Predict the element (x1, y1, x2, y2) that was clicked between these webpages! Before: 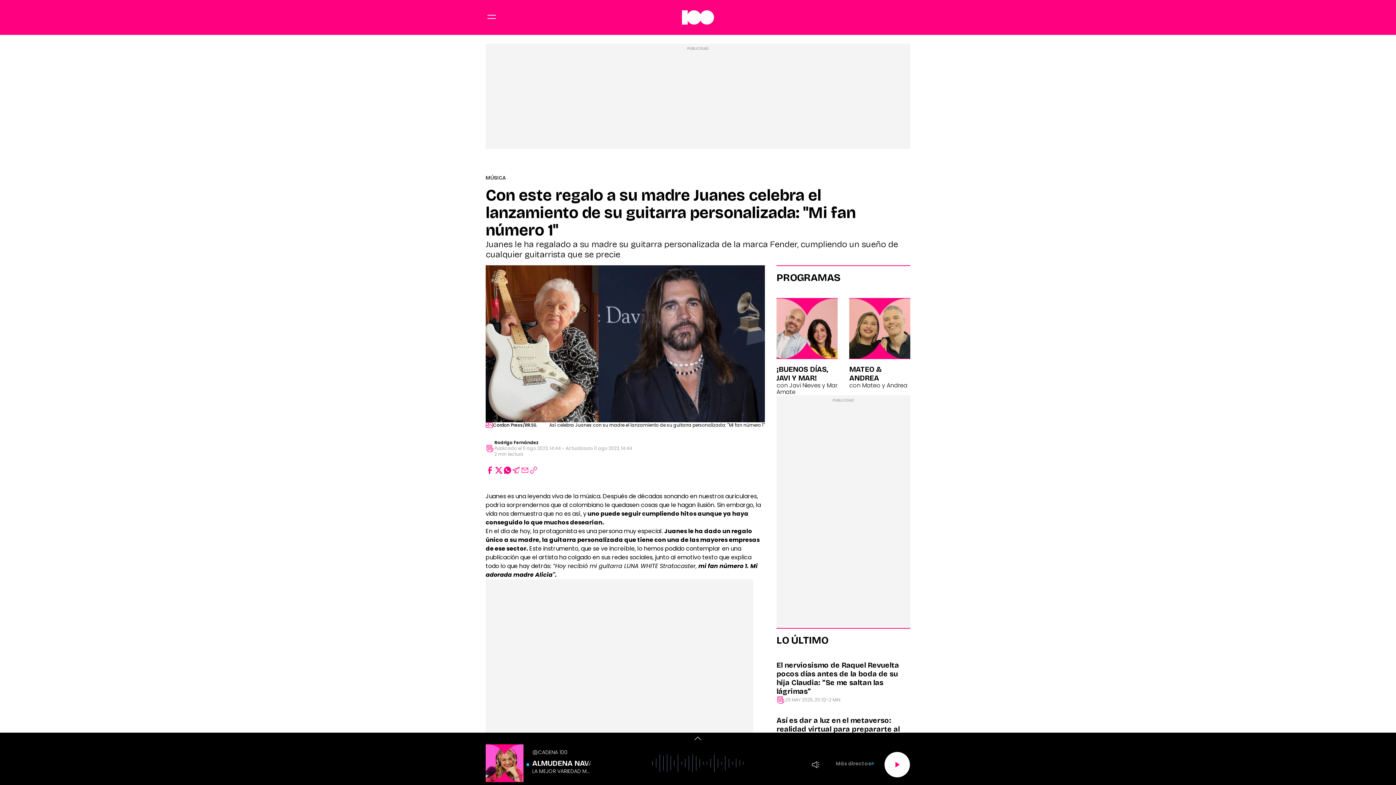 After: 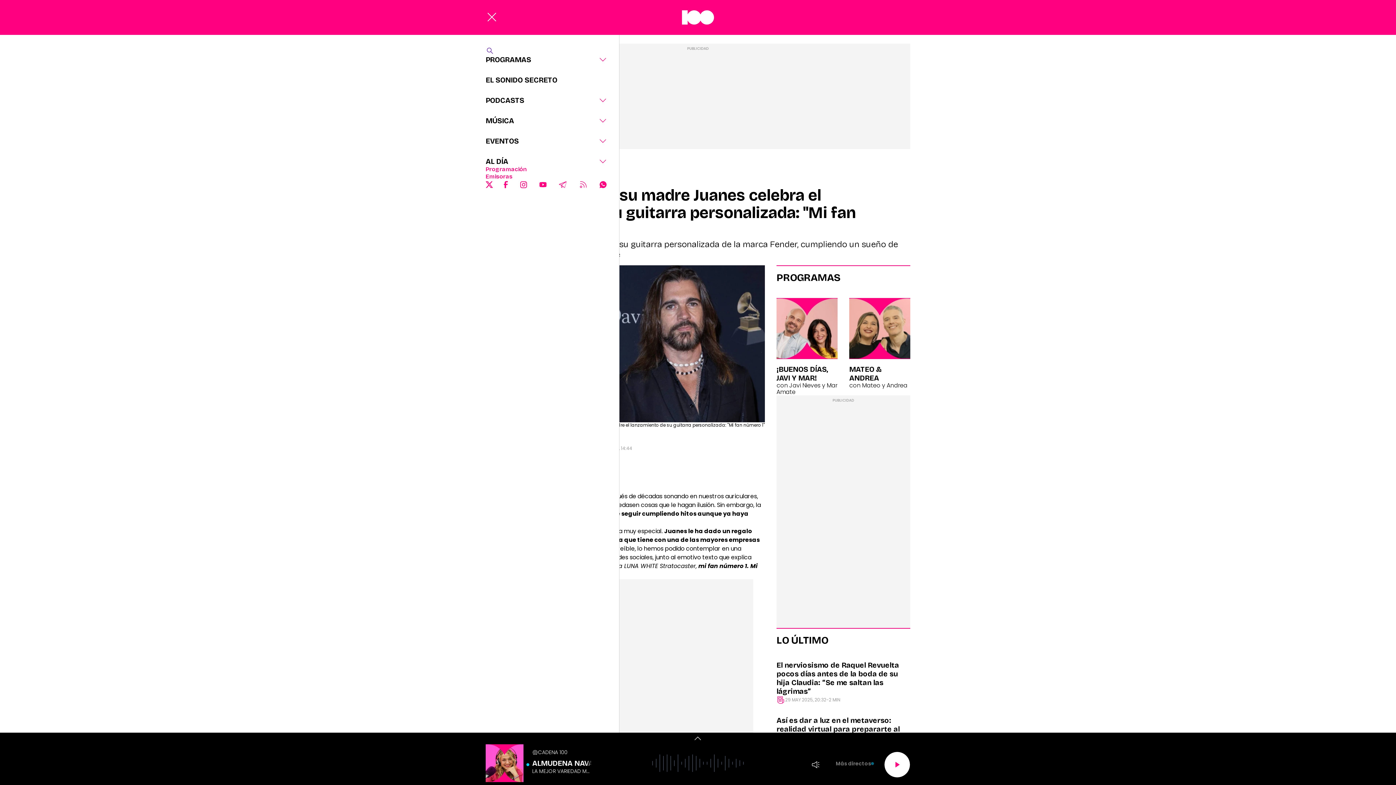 Action: label: Menu bbox: (487, 15, 496, 19)